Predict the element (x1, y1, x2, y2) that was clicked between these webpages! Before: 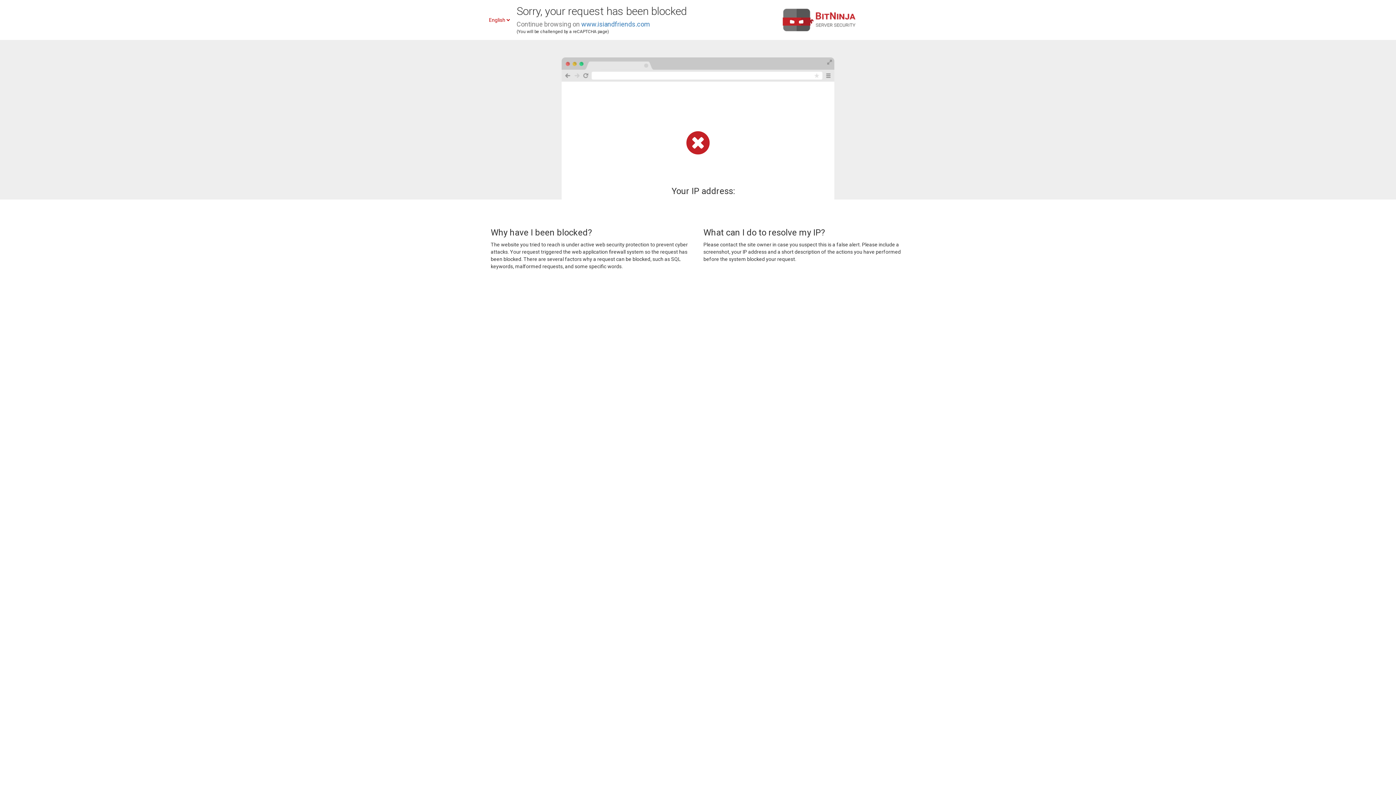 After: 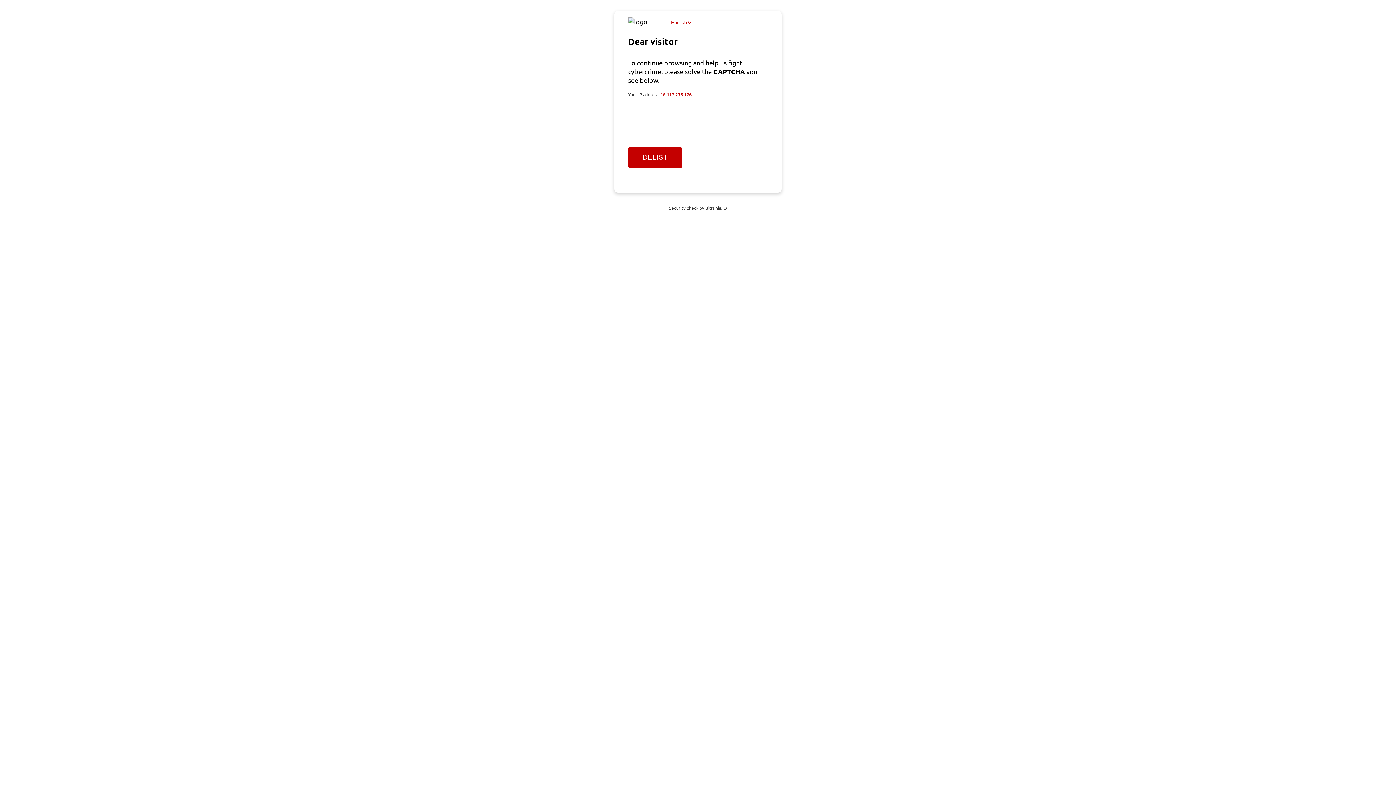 Action: label: www.isiandfriends.com bbox: (581, 20, 650, 28)